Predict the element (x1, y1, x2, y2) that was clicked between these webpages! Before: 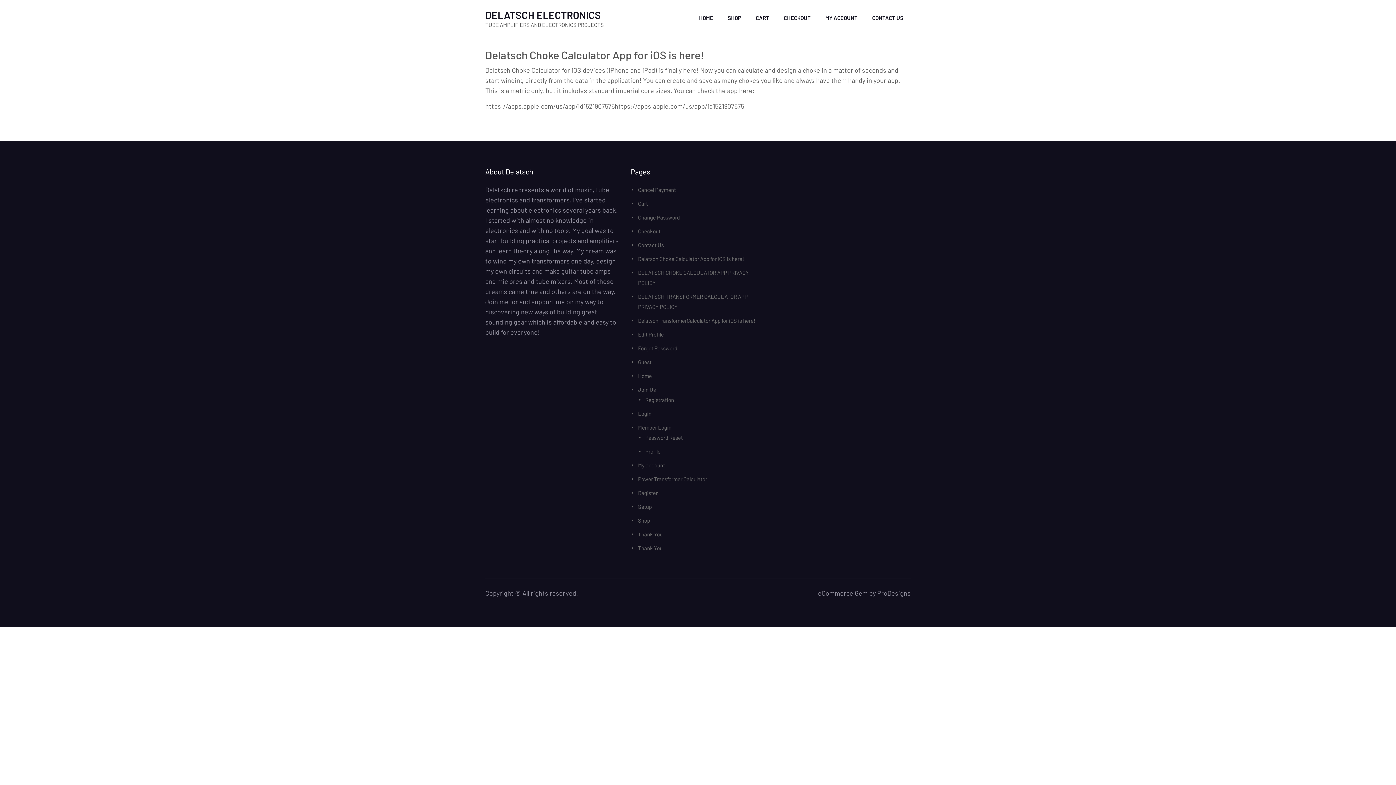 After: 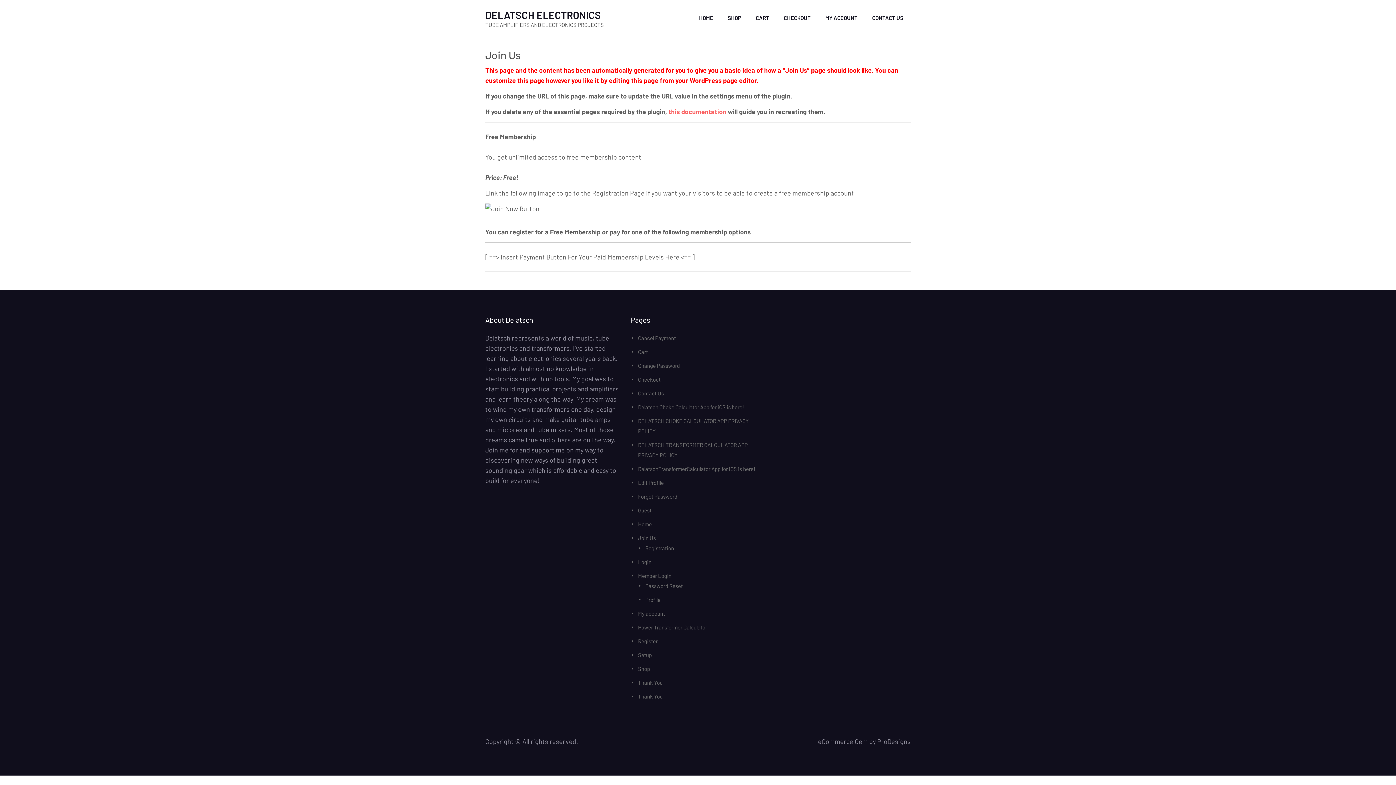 Action: bbox: (638, 386, 655, 393) label: Join Us